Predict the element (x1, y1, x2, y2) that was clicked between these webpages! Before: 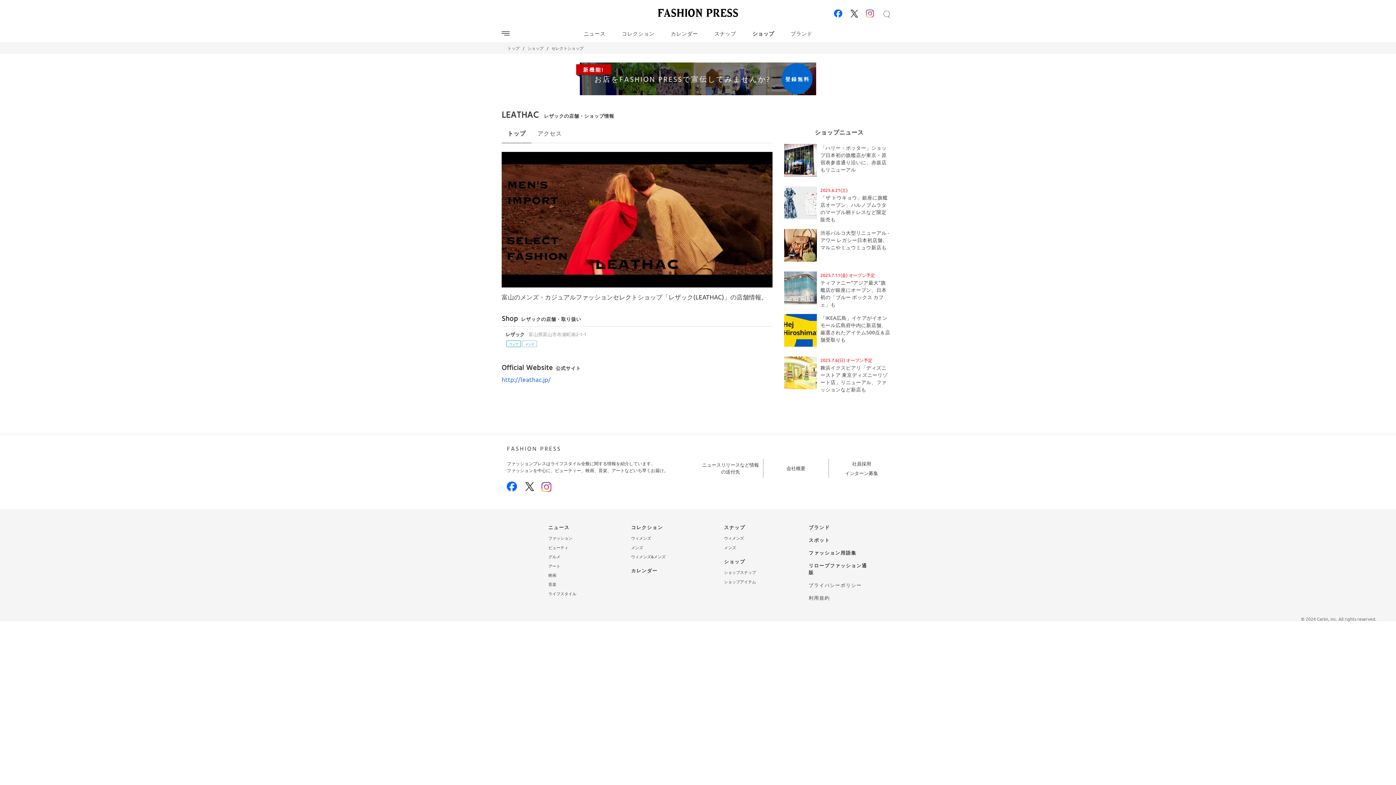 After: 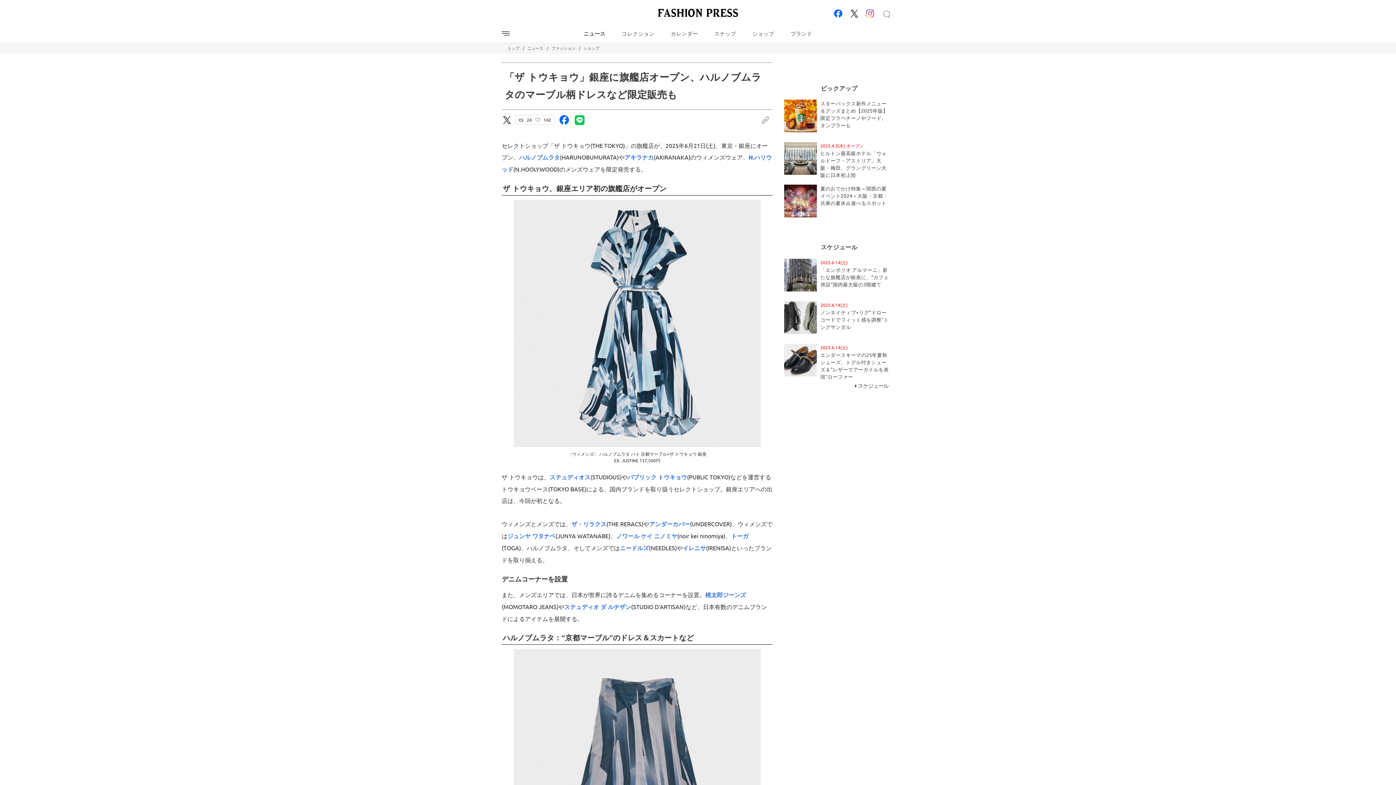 Action: bbox: (784, 186, 894, 223) label: 2025.6.21(土)
「ザ トウキョウ」銀座に旗艦店オープン、ハルノブムラタのマーブル柄ドレスなど限定販売も